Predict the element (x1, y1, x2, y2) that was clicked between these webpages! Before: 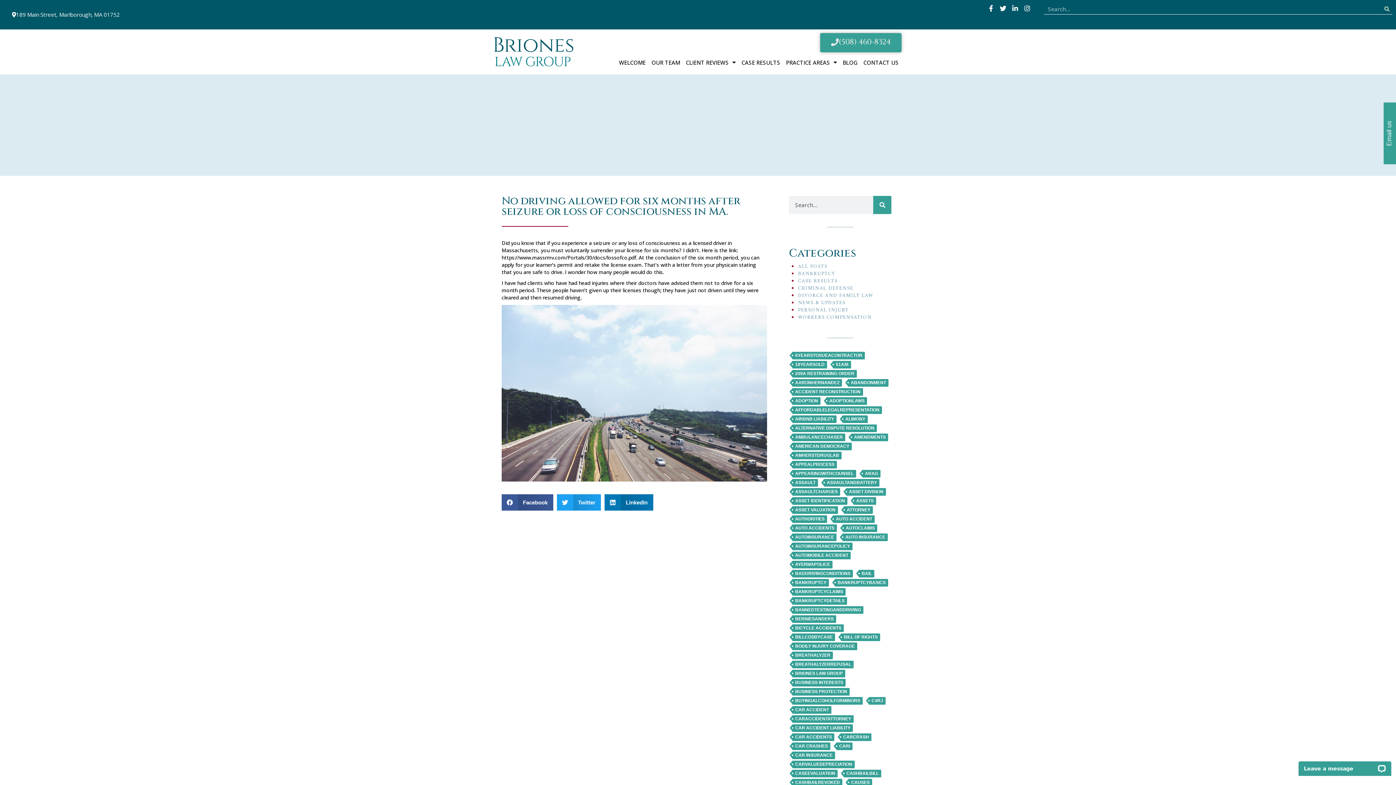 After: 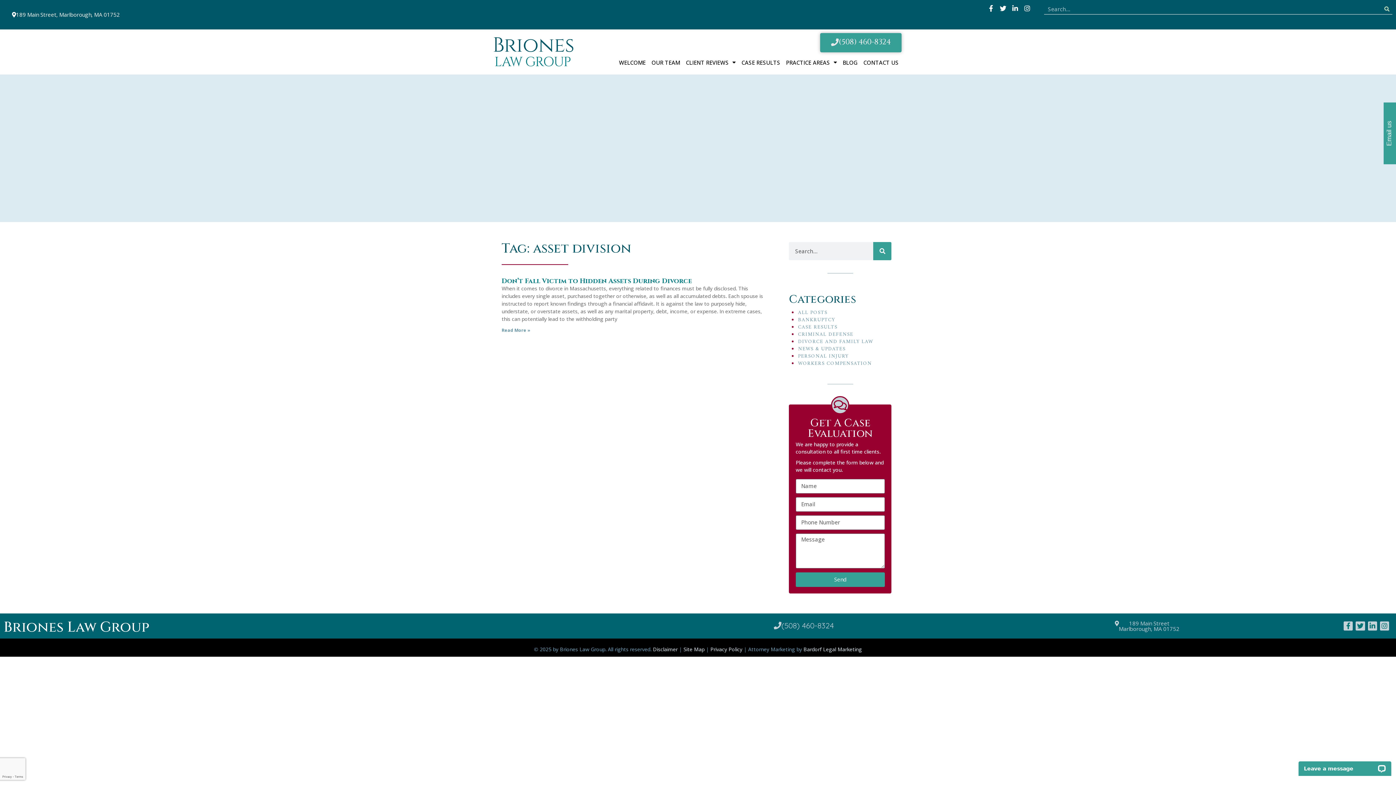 Action: bbox: (846, 488, 886, 495) label: ASSET DIVISION